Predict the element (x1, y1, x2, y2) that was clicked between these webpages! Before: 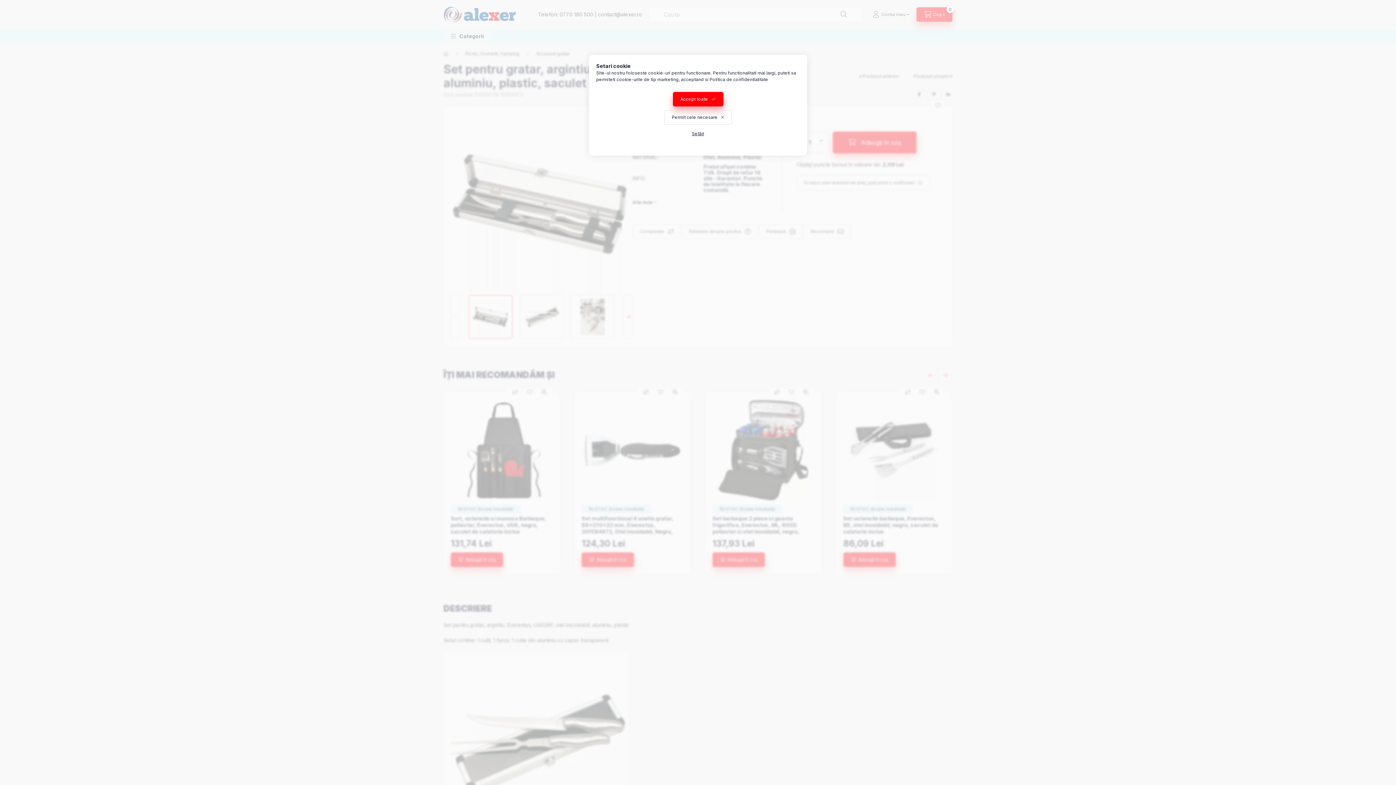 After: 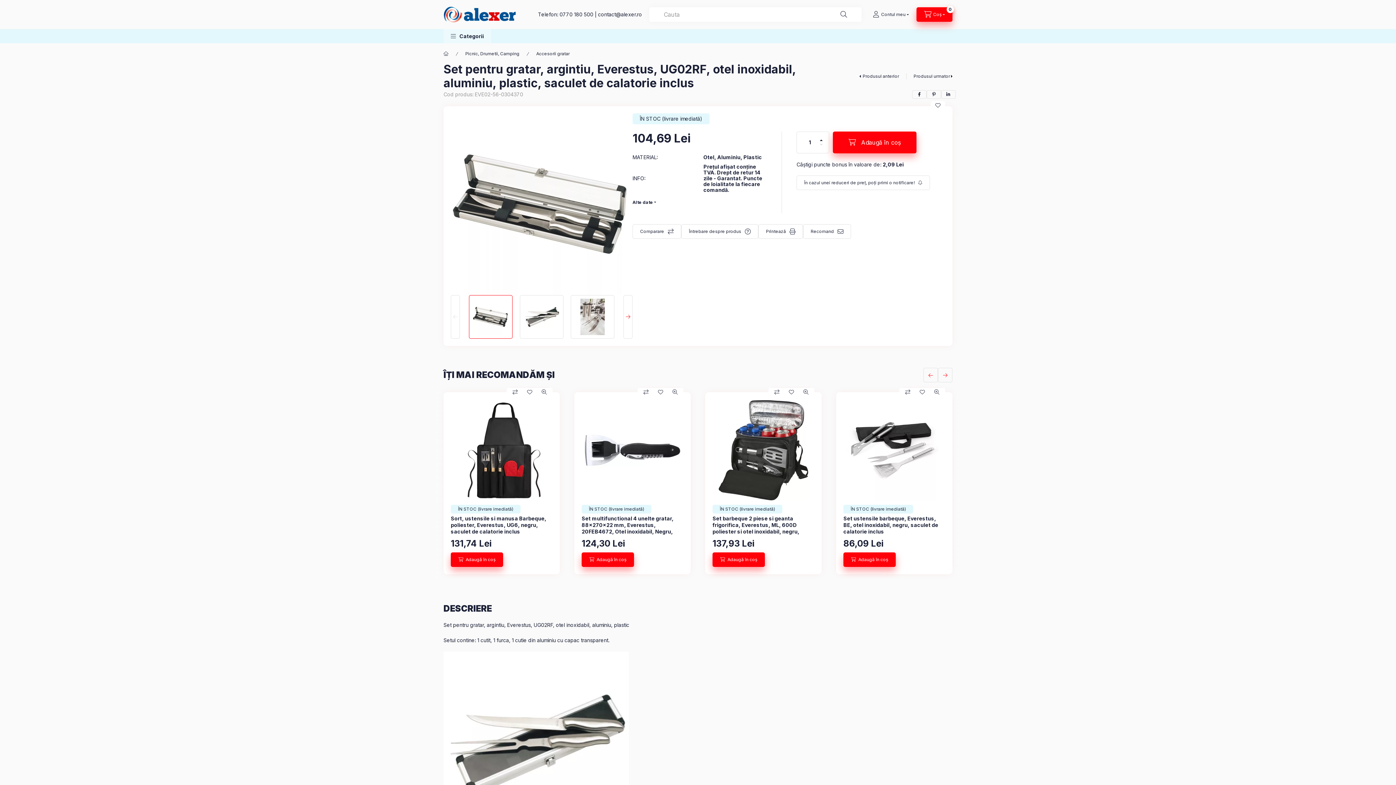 Action: bbox: (664, 110, 732, 124) label: Permit cele necesare